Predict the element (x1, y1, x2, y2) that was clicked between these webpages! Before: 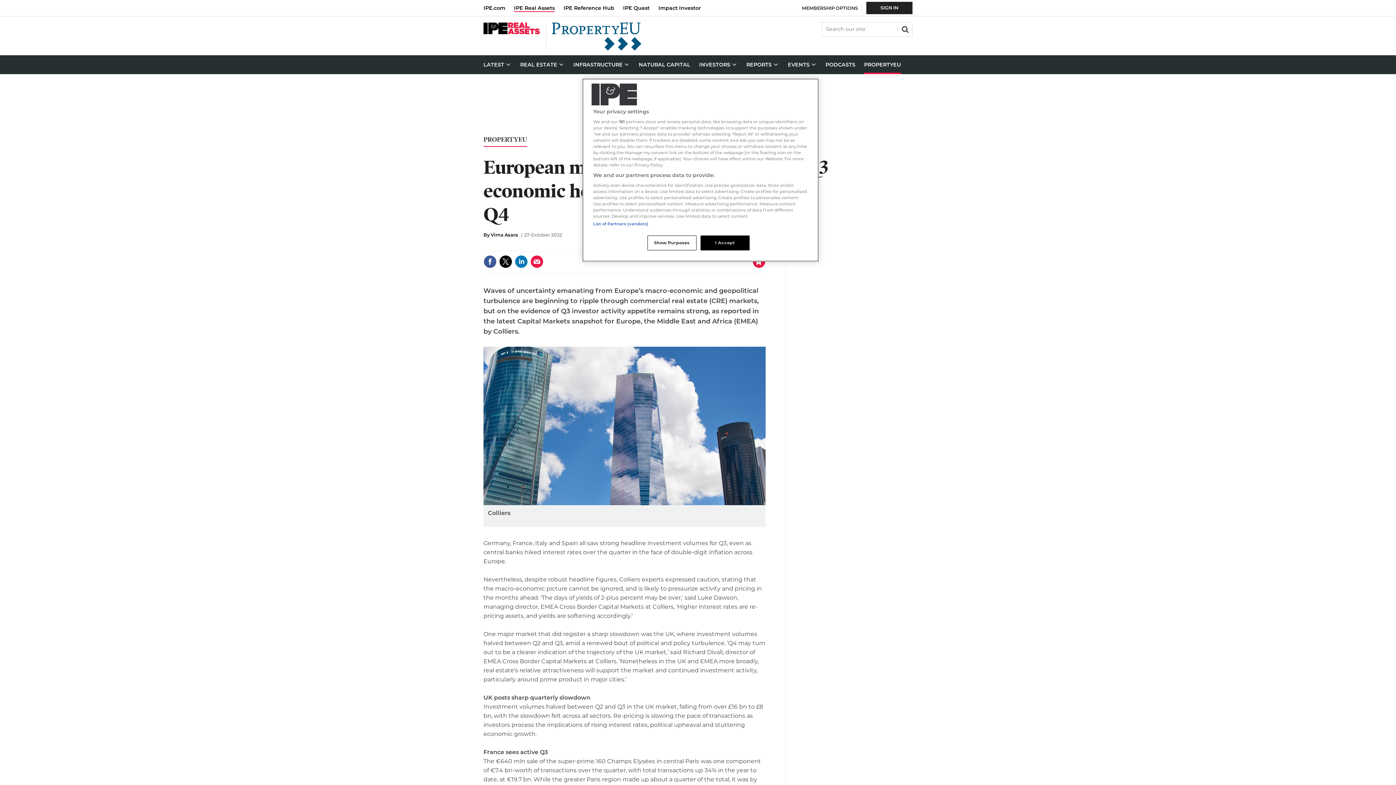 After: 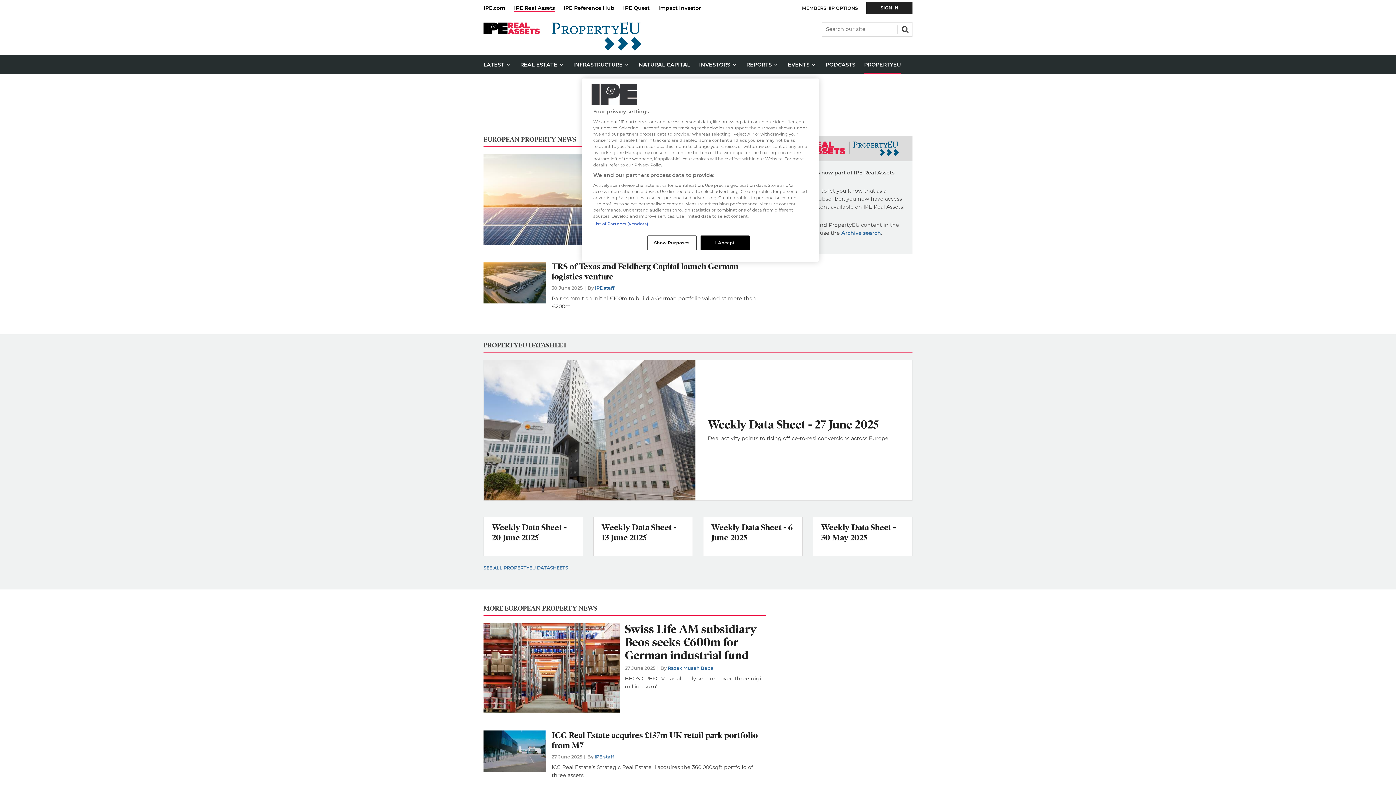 Action: label: PROPERTYEU bbox: (860, 55, 905, 74)